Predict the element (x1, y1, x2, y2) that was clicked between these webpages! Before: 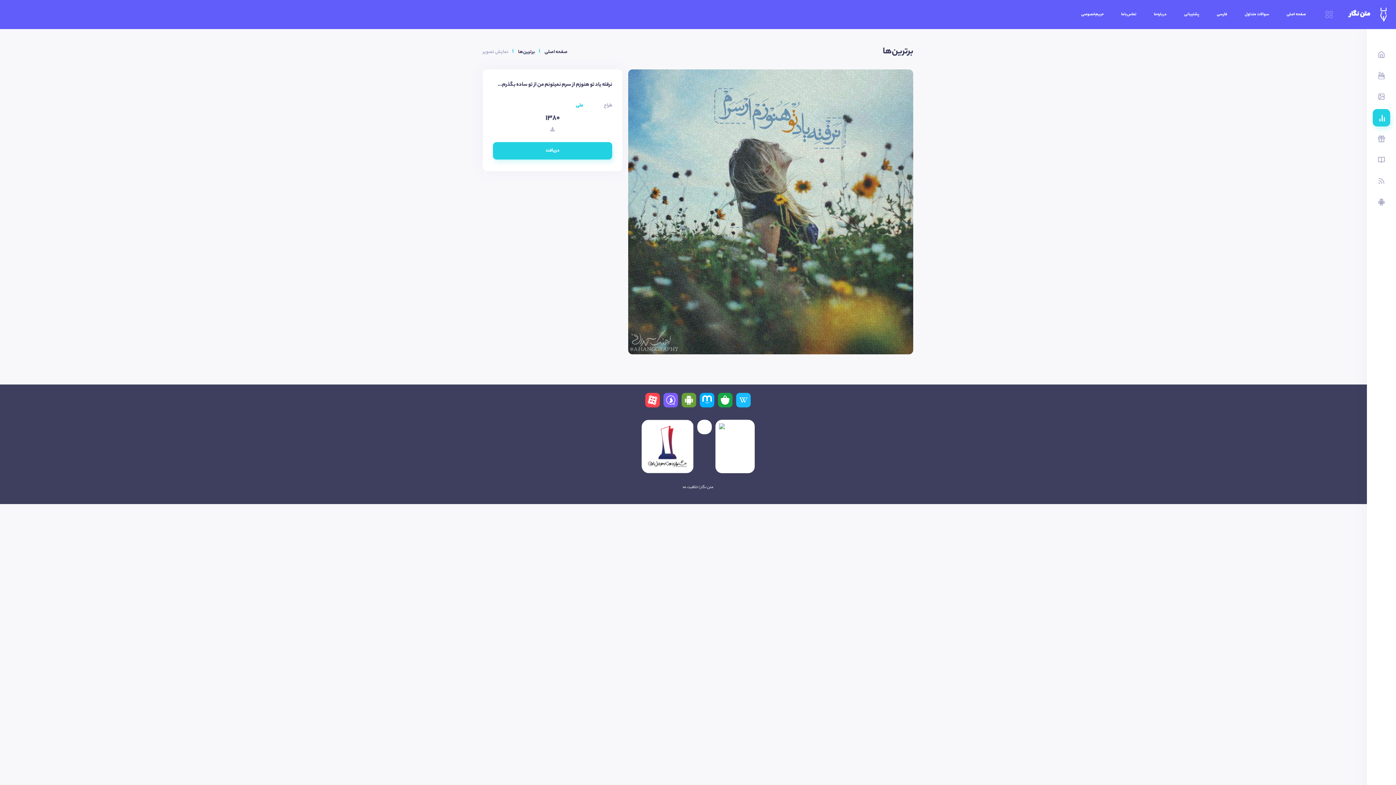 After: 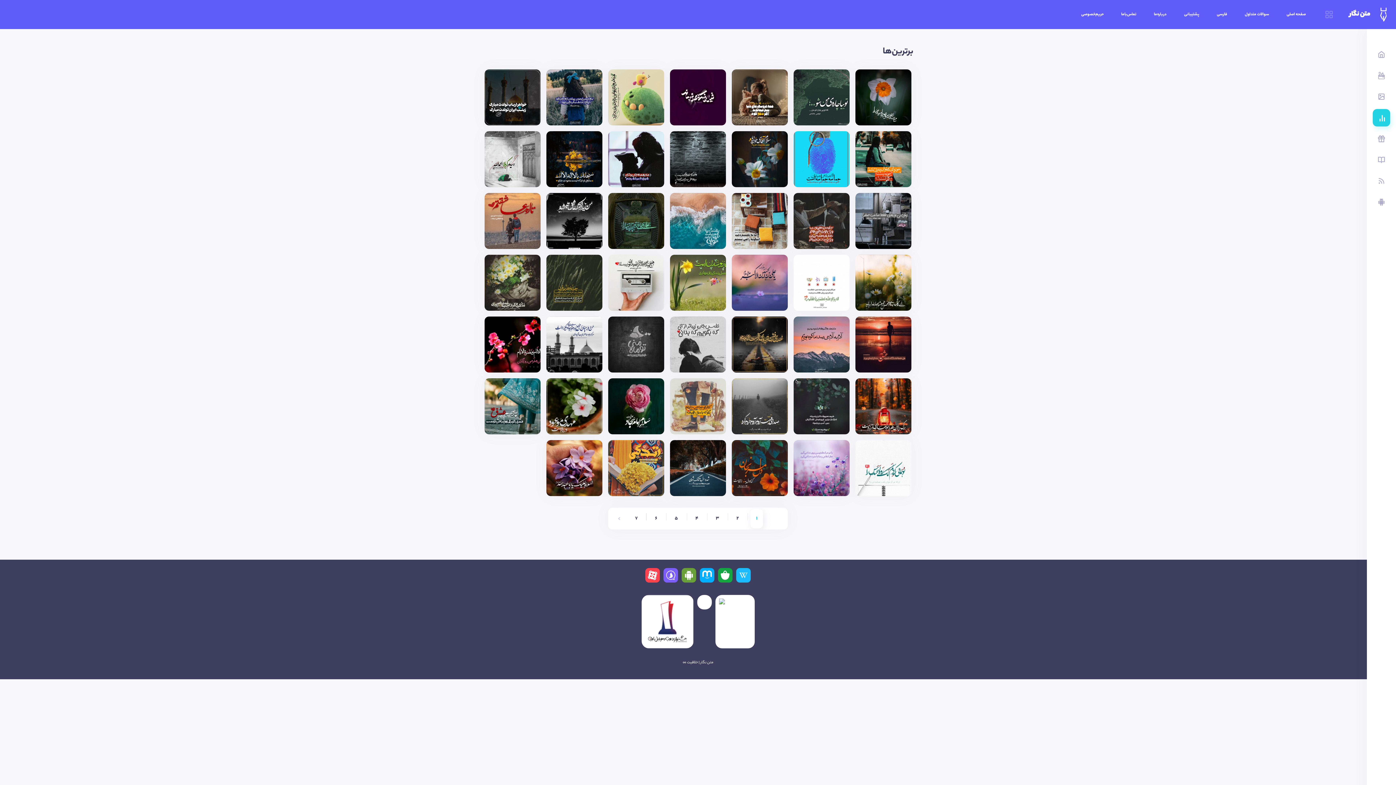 Action: label: برترین‌ها bbox: (518, 48, 535, 56)